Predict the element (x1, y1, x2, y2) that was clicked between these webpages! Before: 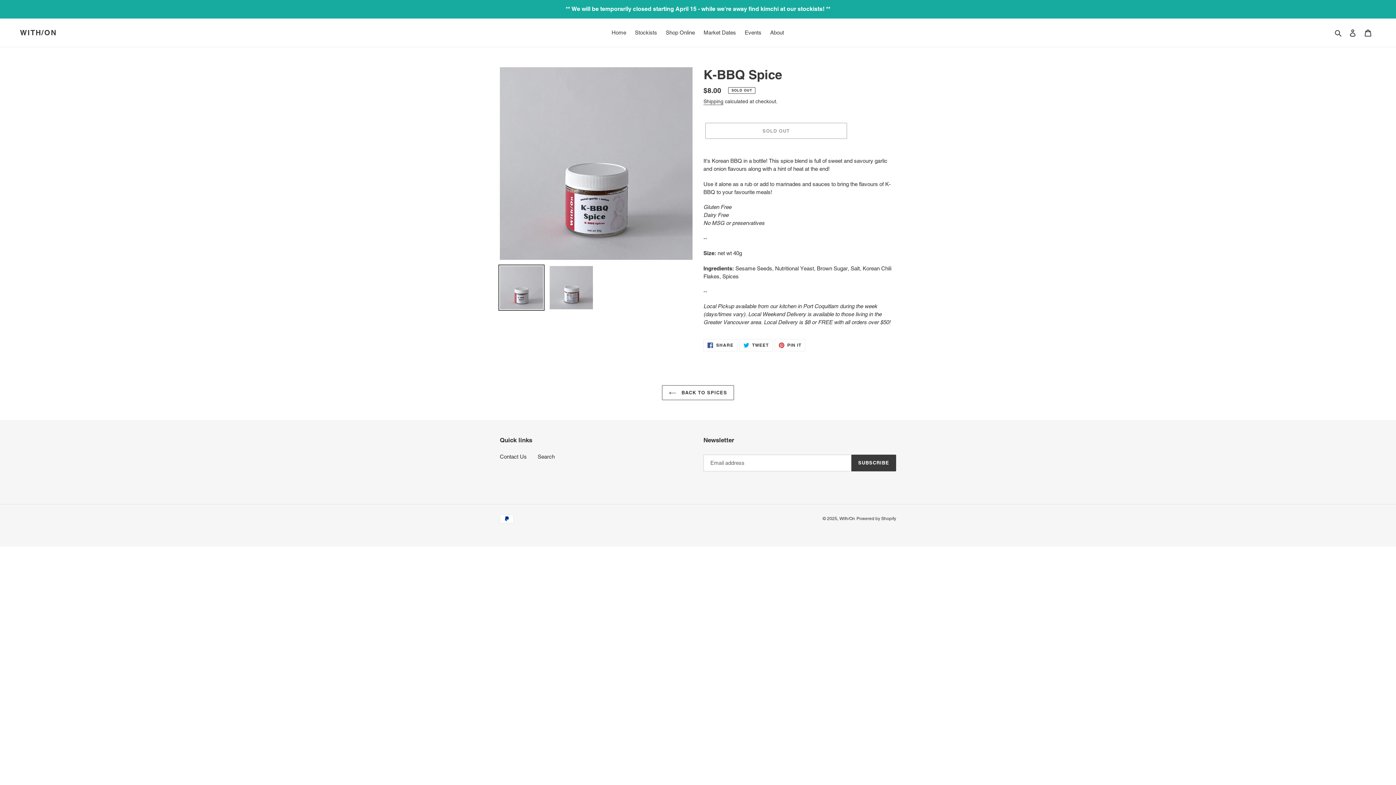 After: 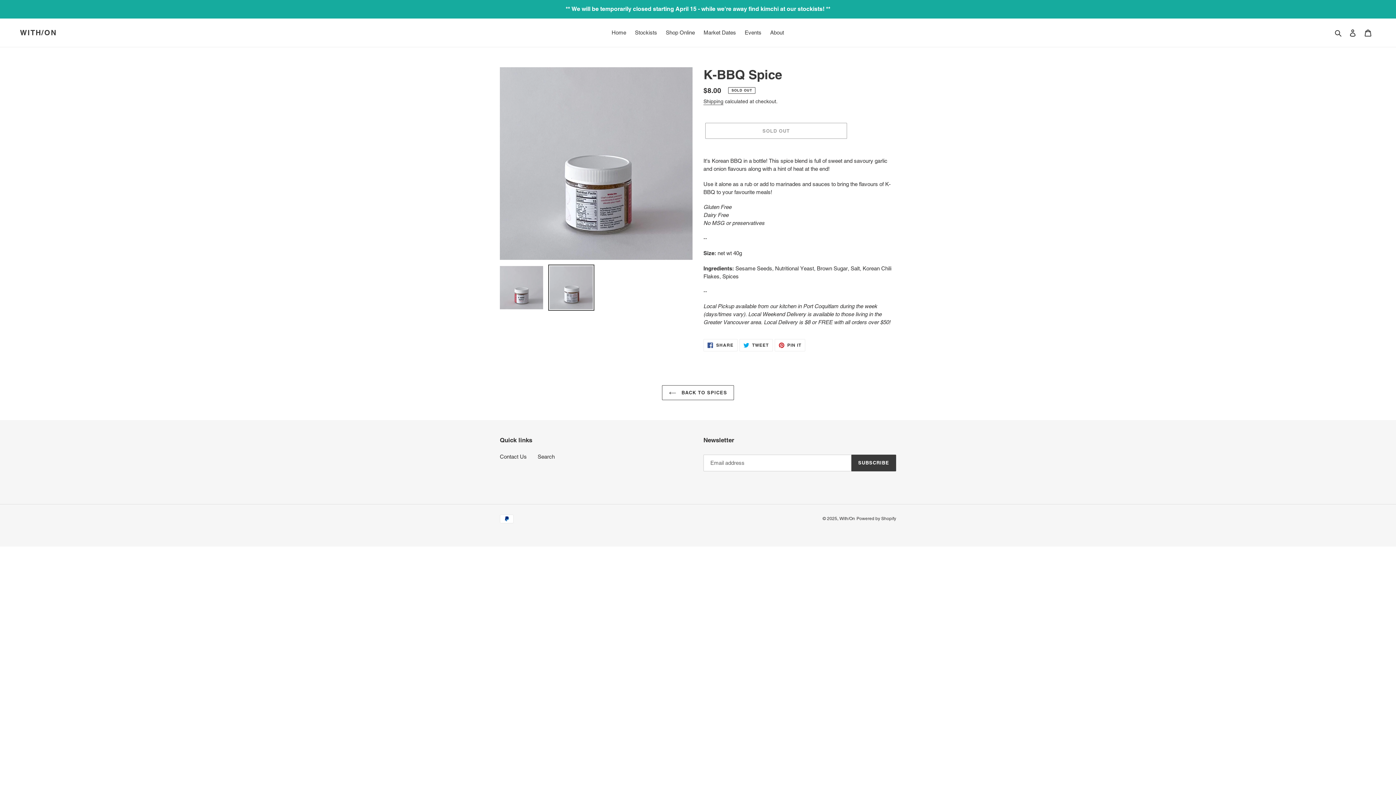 Action: bbox: (548, 264, 594, 310)